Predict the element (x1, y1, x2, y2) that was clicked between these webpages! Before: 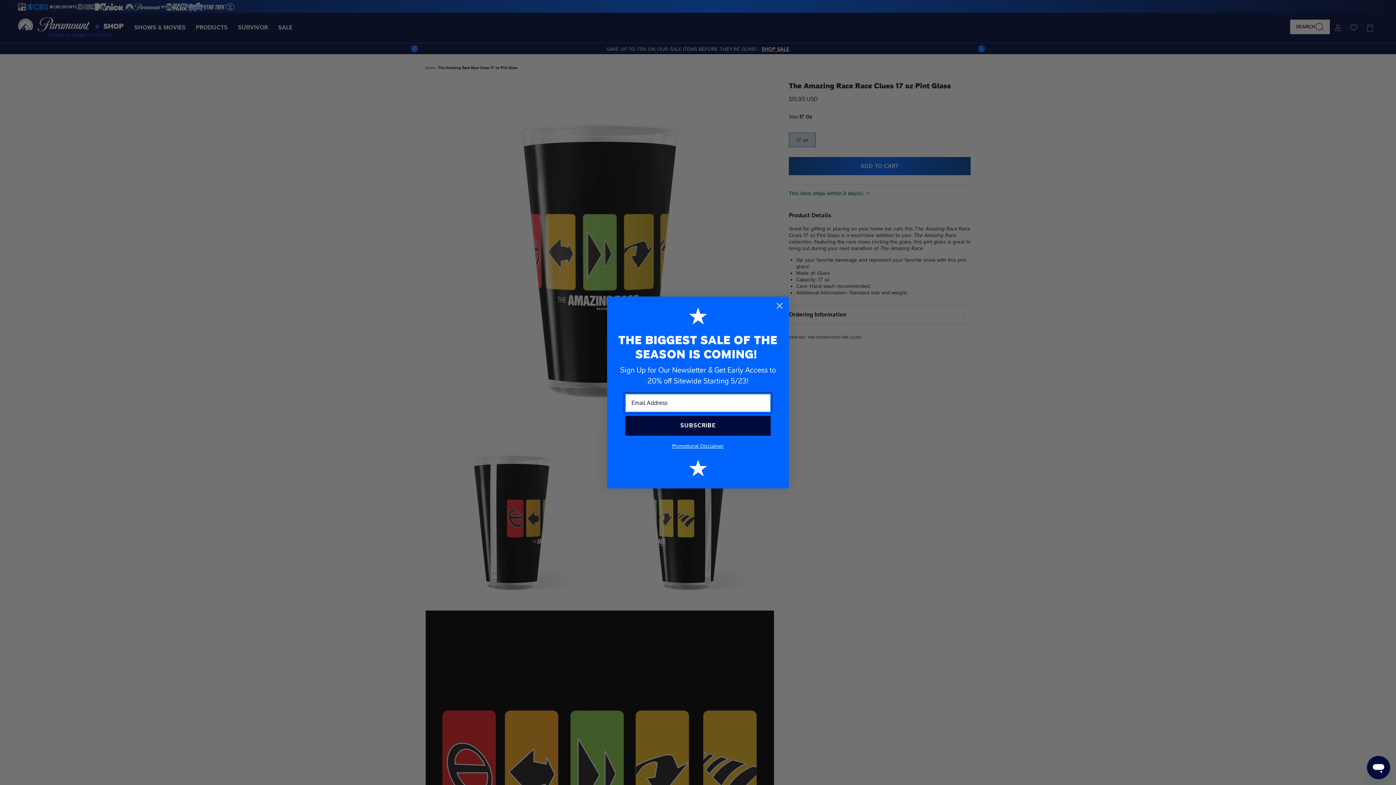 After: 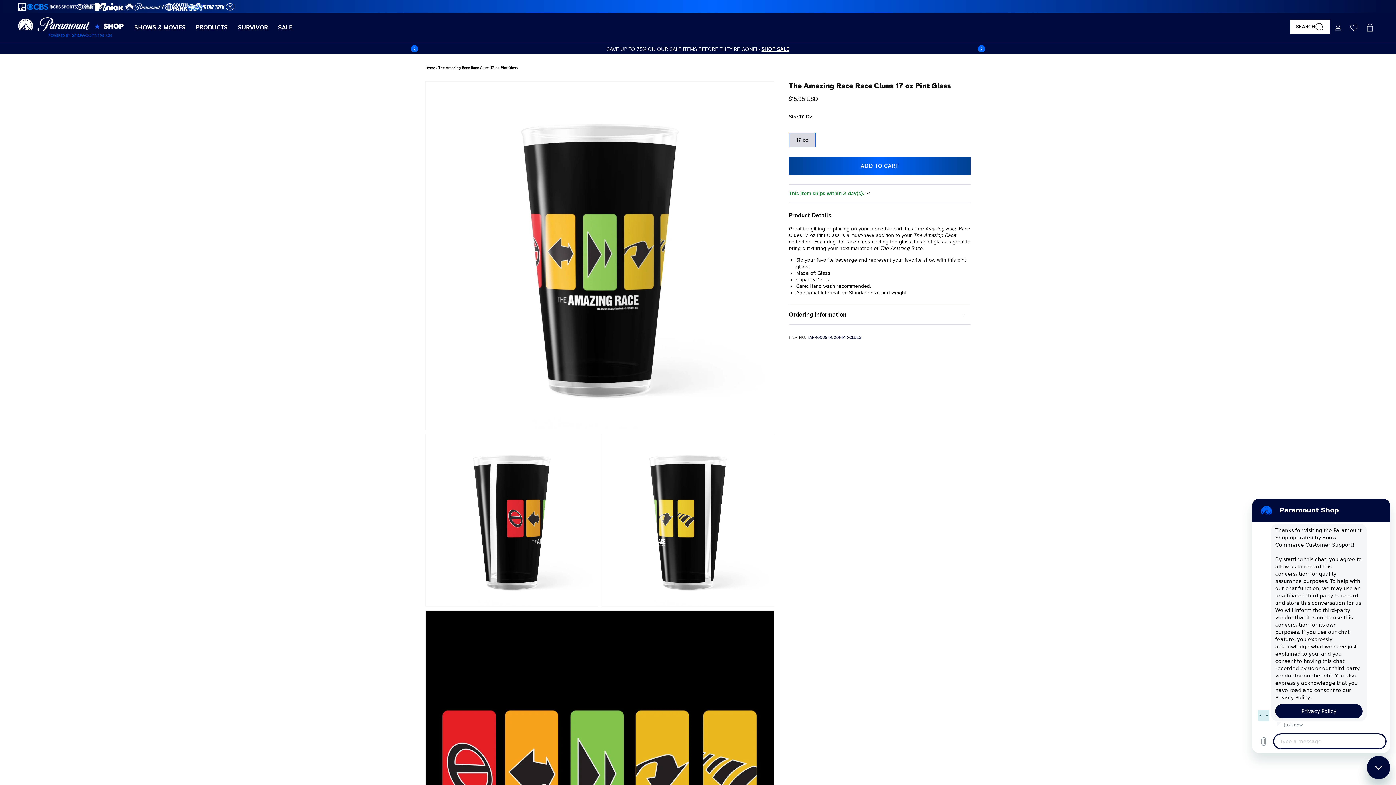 Action: label: Open Chatbot bbox: (1367, 756, 1390, 779)